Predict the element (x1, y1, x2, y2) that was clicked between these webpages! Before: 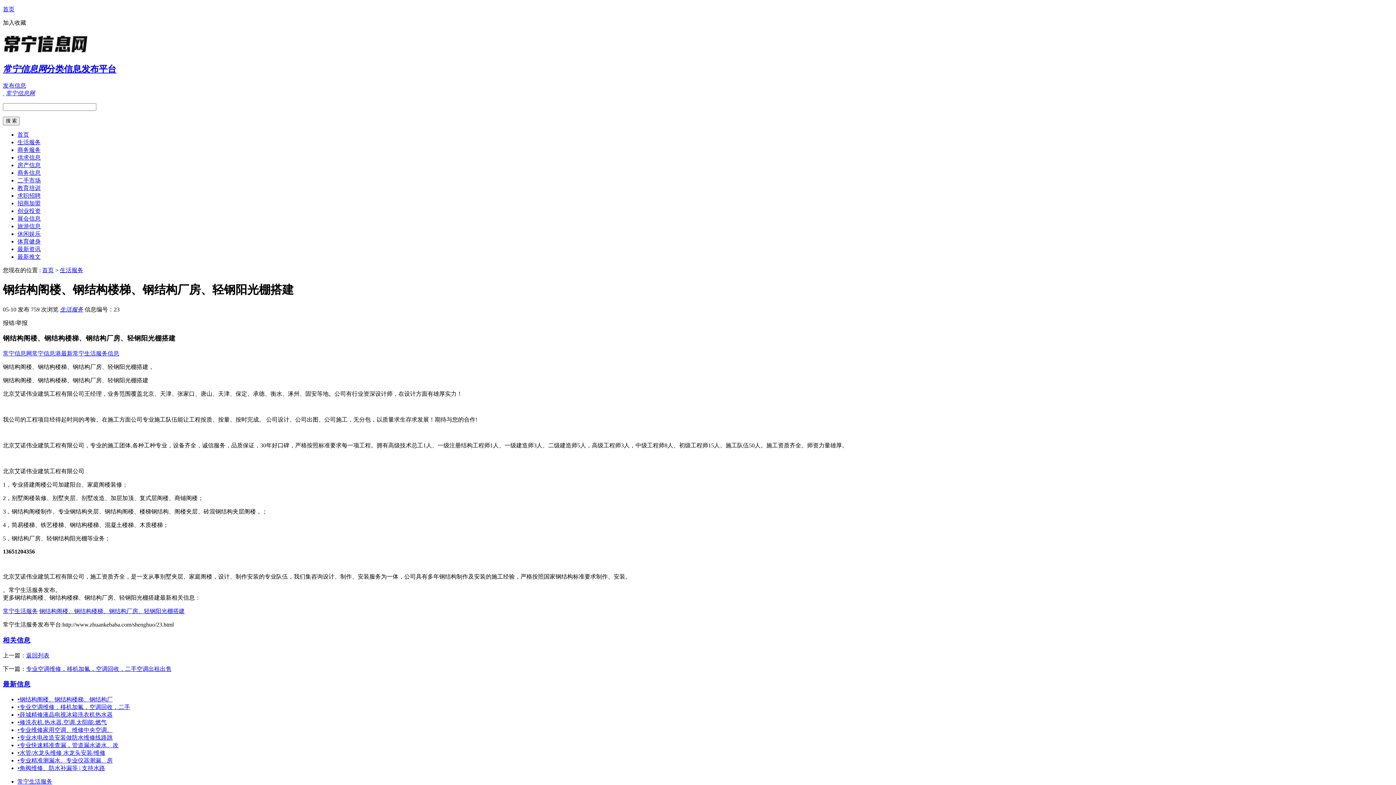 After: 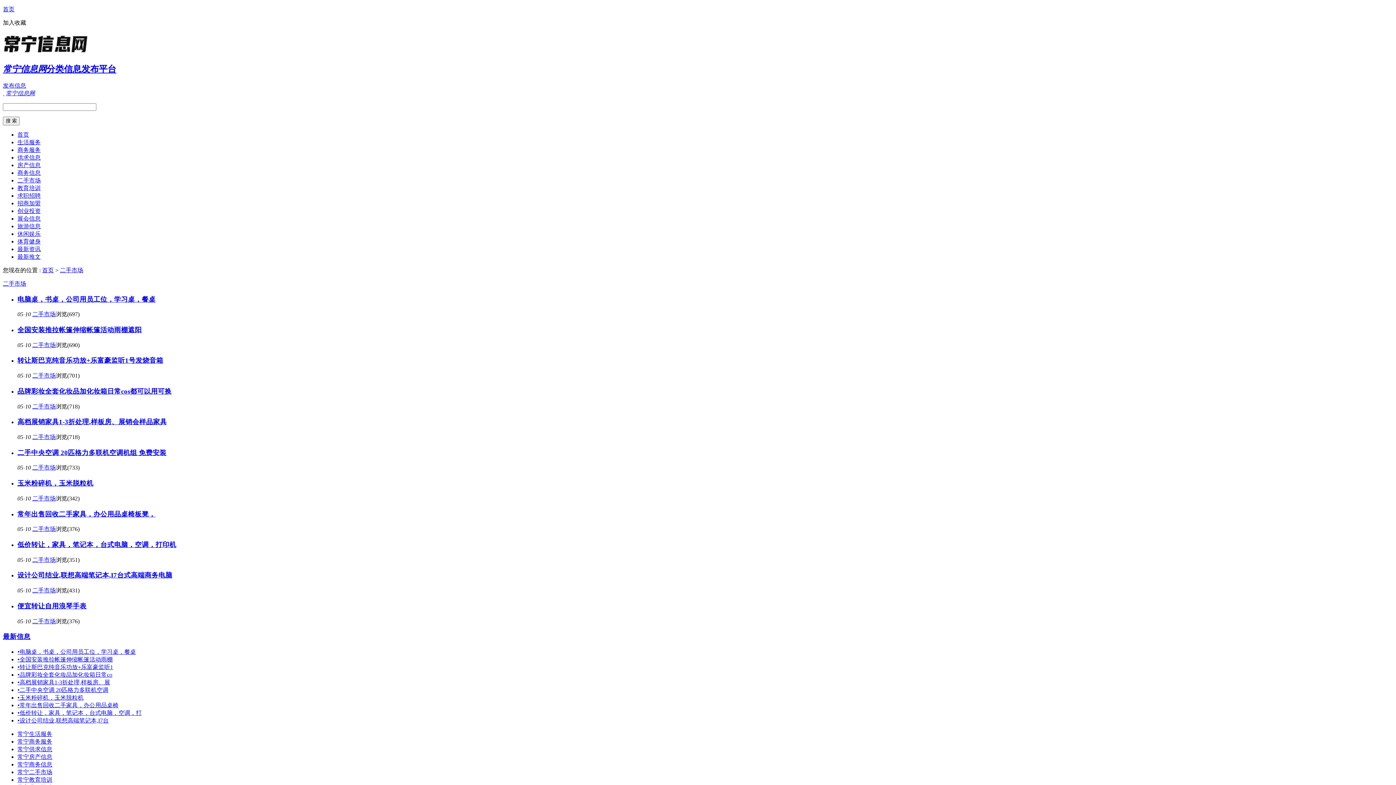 Action: label: 二手市场 bbox: (17, 177, 40, 183)